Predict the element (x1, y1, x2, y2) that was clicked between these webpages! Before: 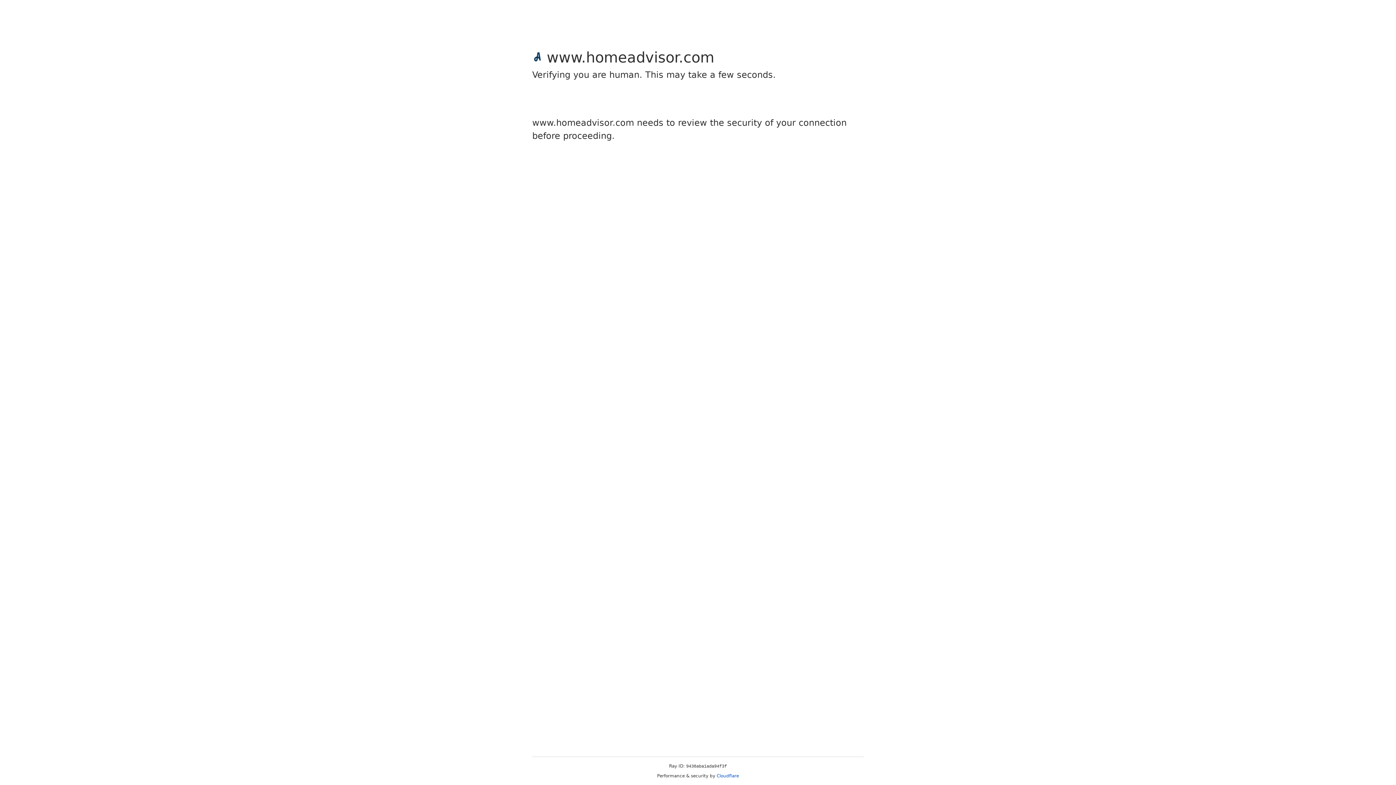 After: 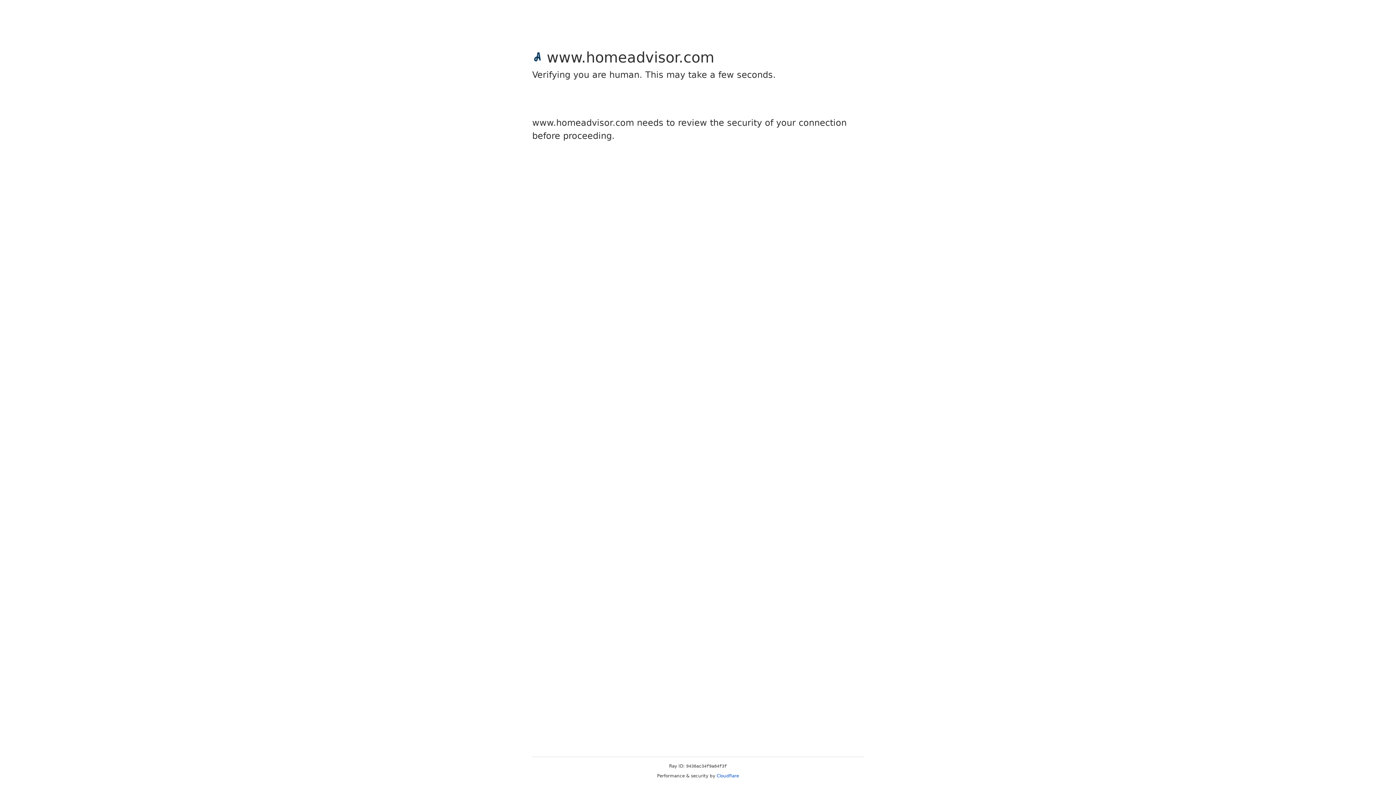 Action: label: Cloudflare bbox: (716, 773, 739, 778)